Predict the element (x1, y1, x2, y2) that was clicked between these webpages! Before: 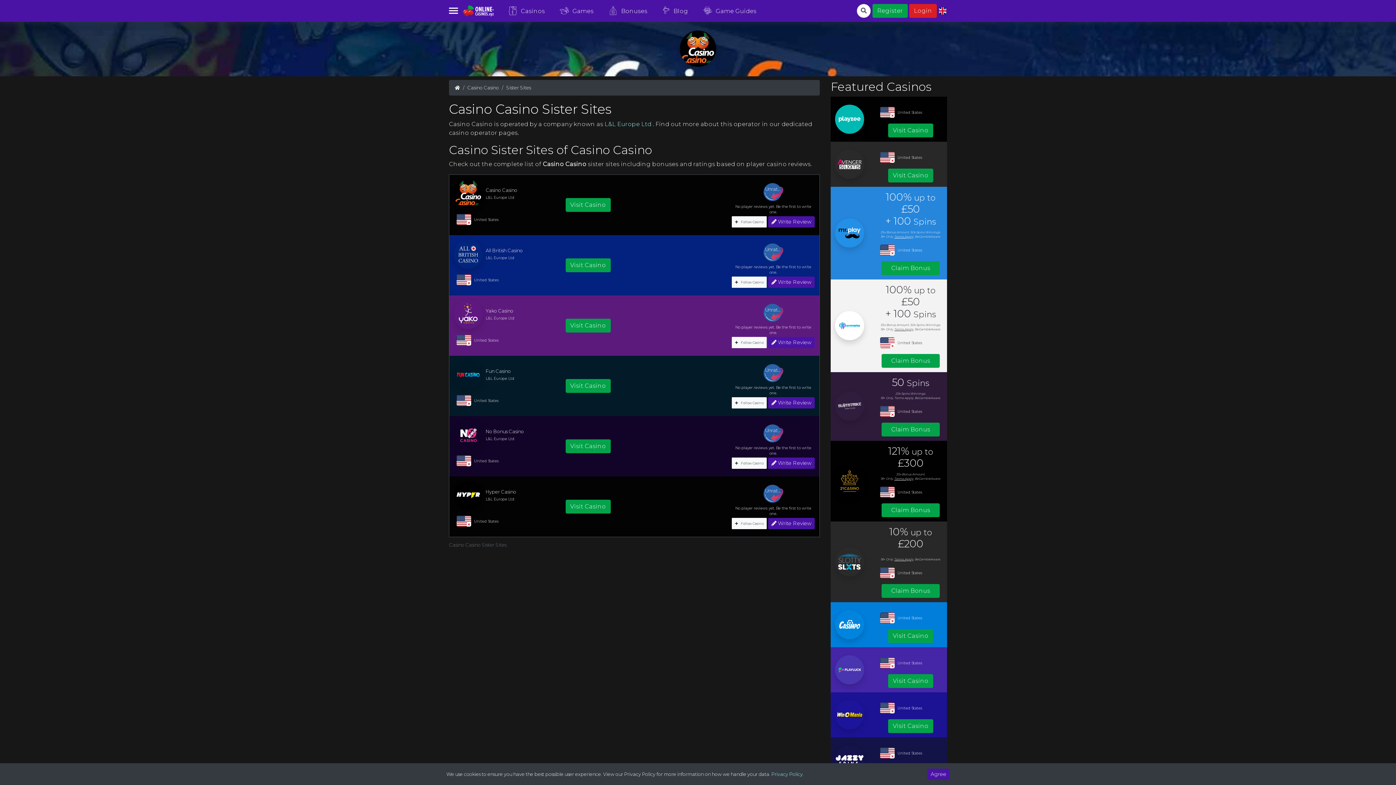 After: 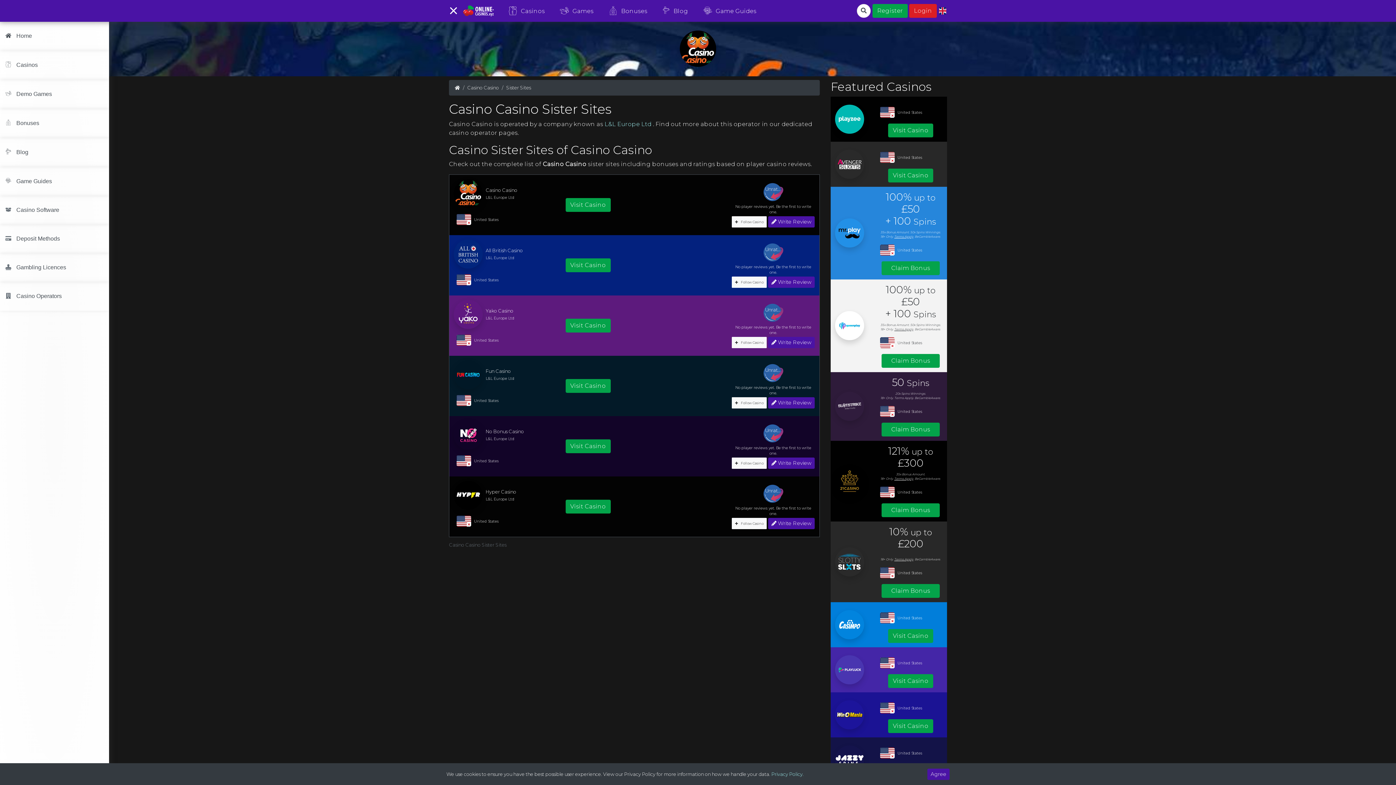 Action: bbox: (447, 3, 461, 17)